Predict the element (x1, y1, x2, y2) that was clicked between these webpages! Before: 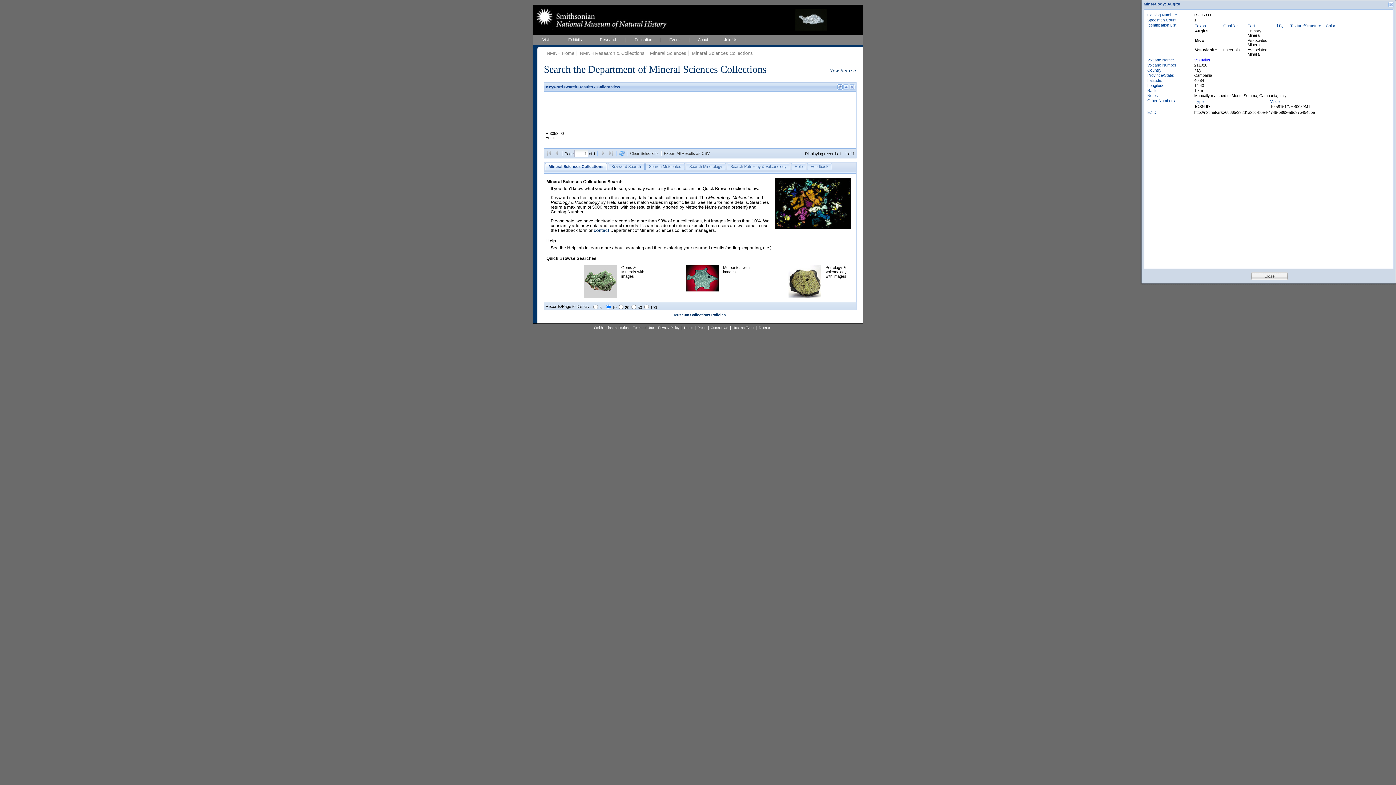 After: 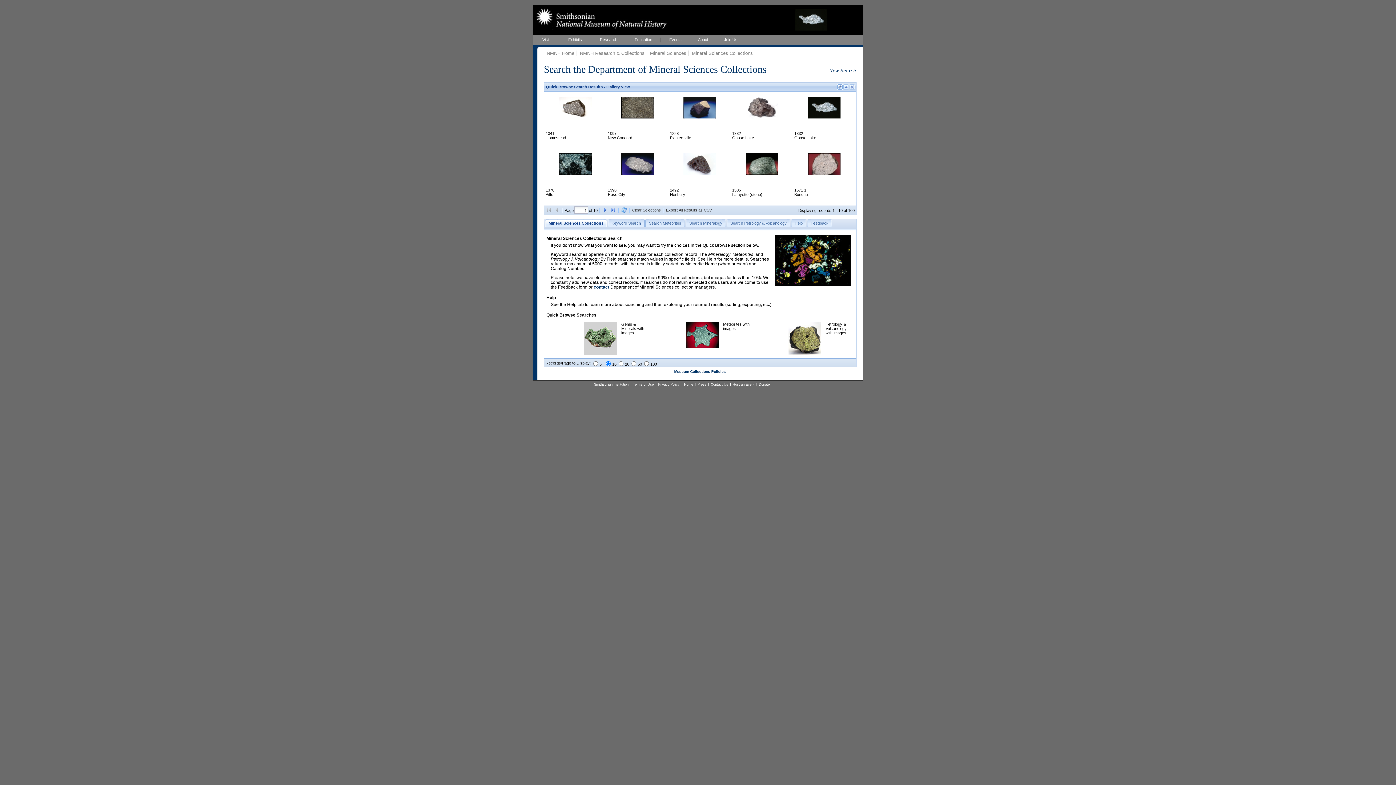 Action: bbox: (686, 288, 718, 292)